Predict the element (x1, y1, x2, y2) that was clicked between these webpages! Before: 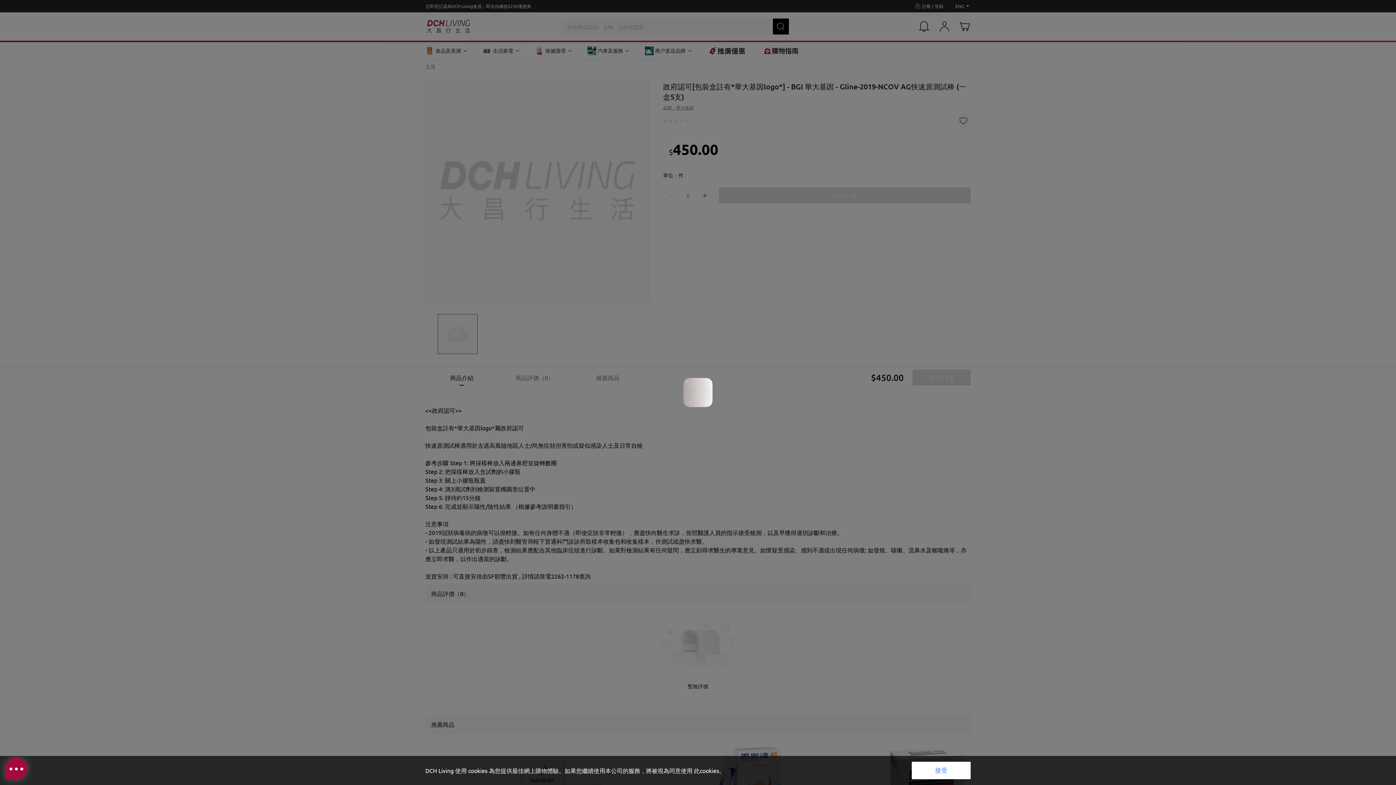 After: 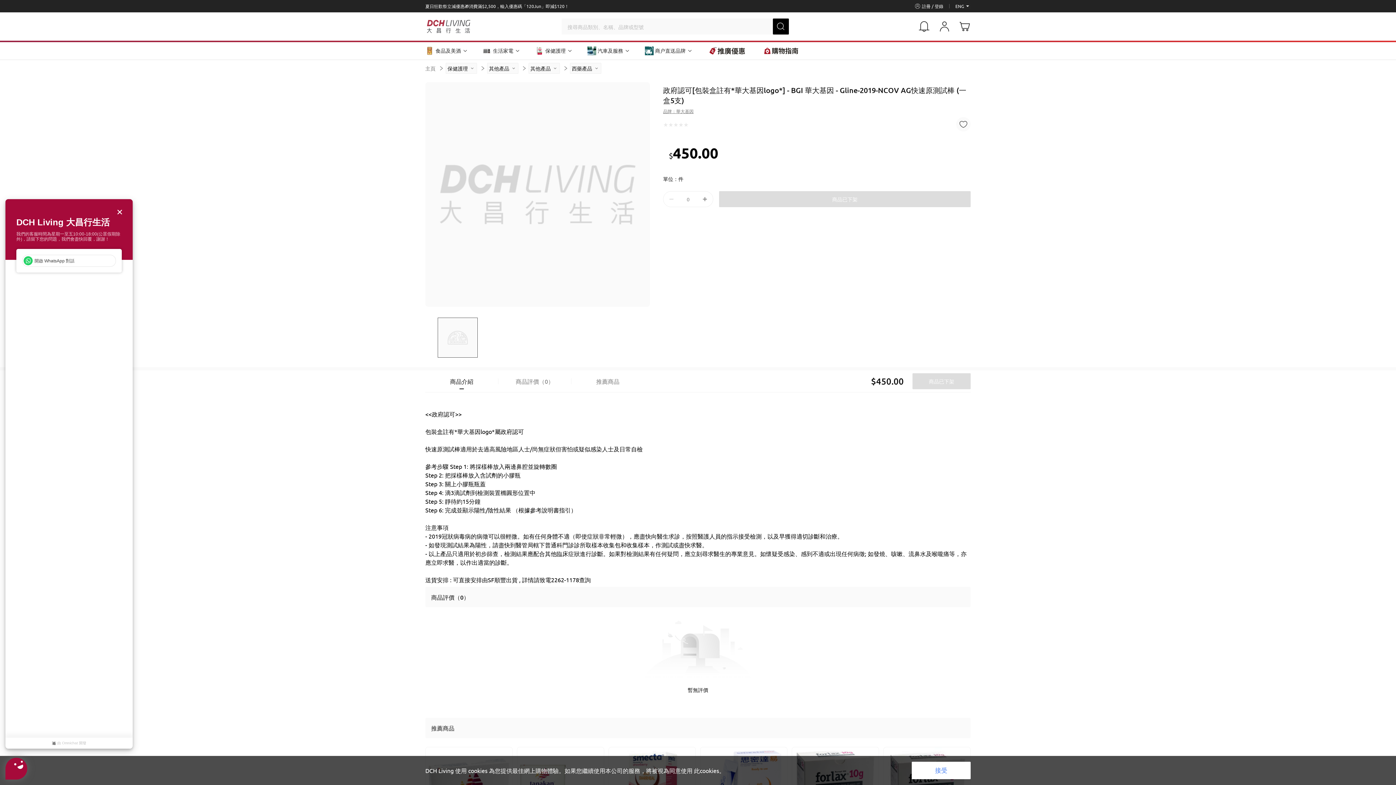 Action: bbox: (5, 758, 27, 780)